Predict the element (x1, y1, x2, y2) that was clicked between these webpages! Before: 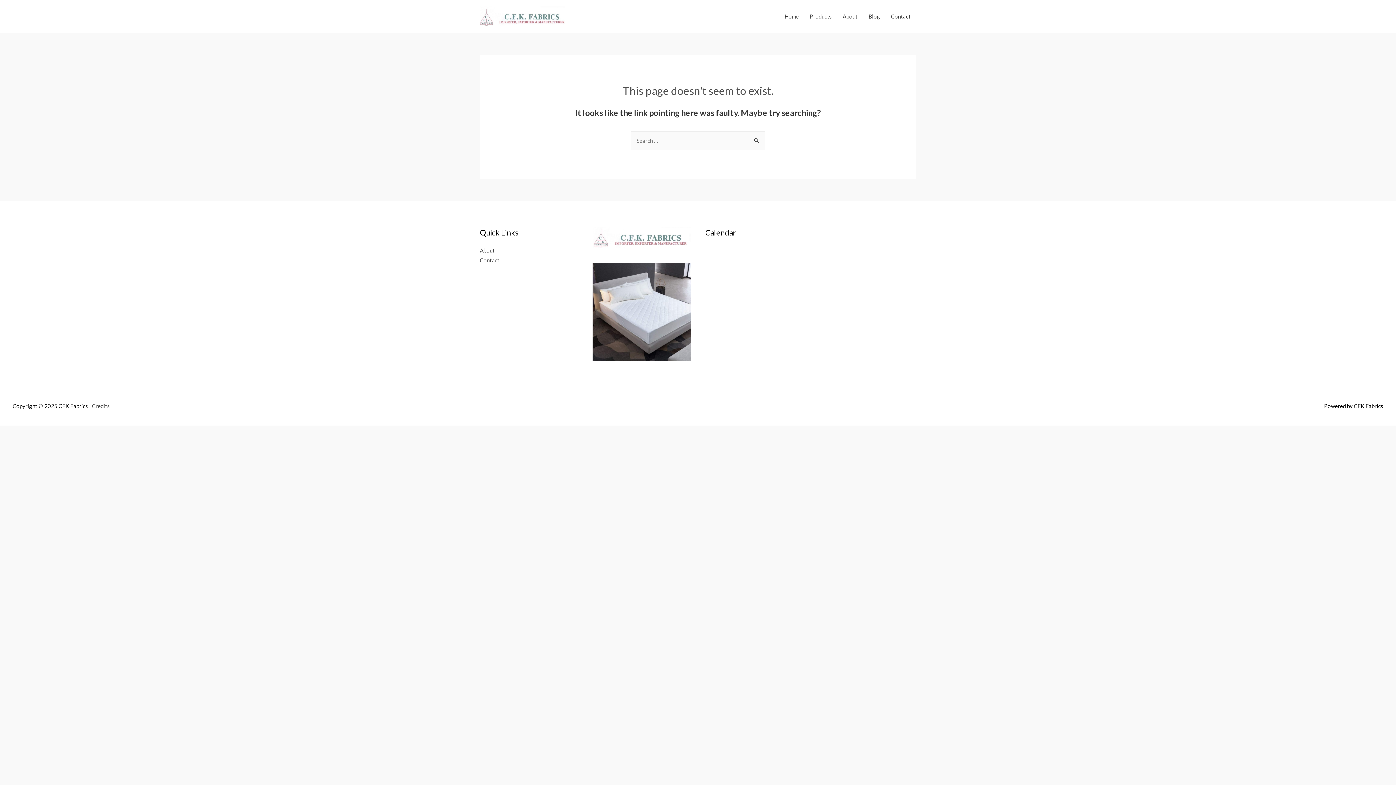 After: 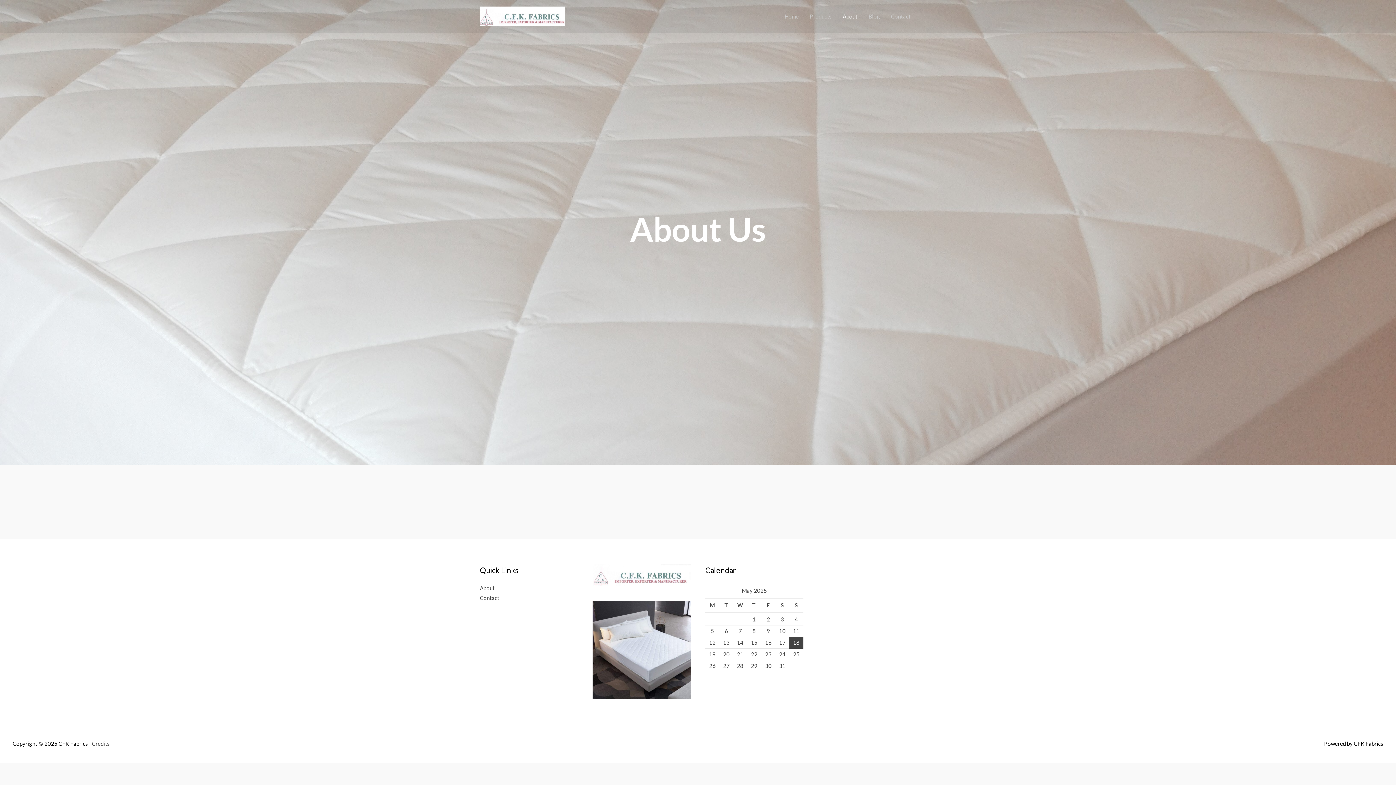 Action: bbox: (480, 247, 494, 253) label: About